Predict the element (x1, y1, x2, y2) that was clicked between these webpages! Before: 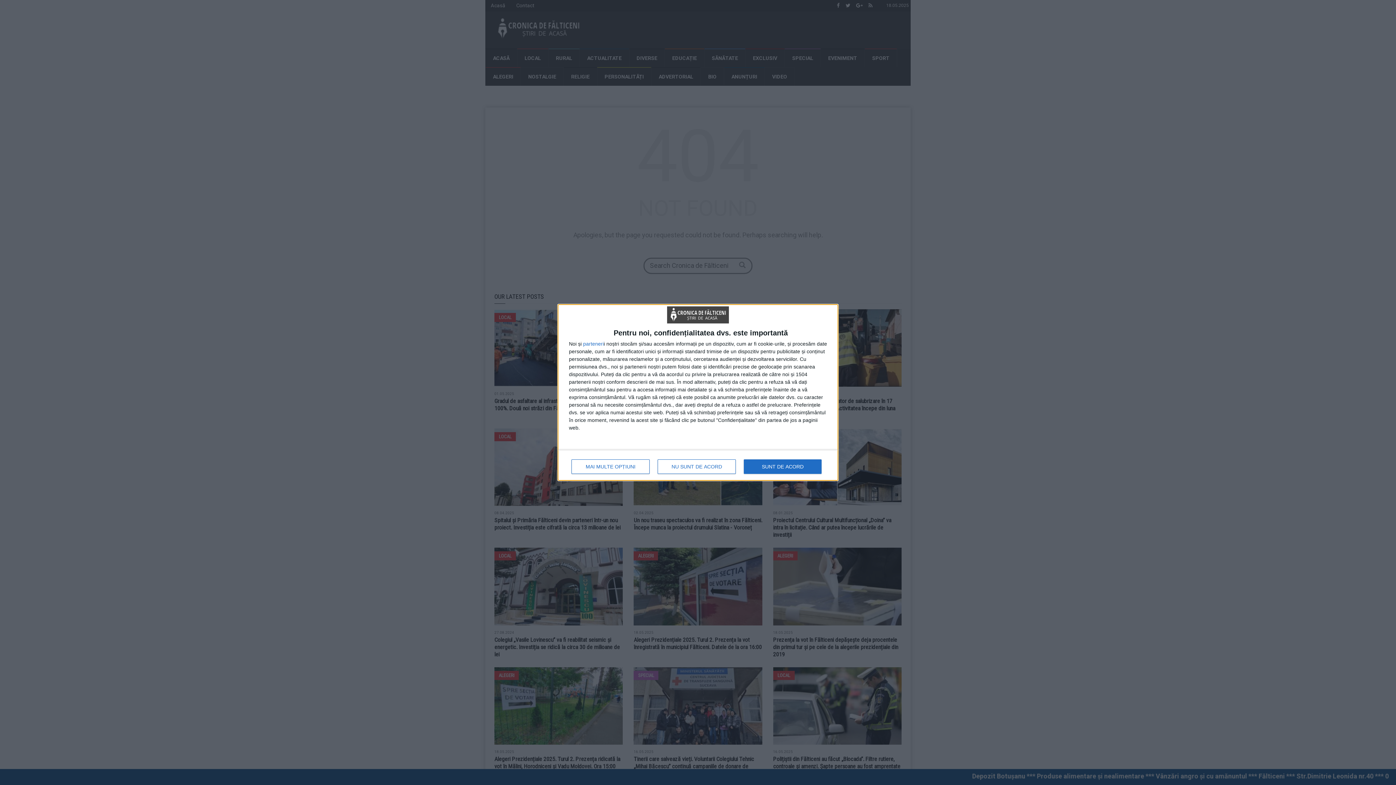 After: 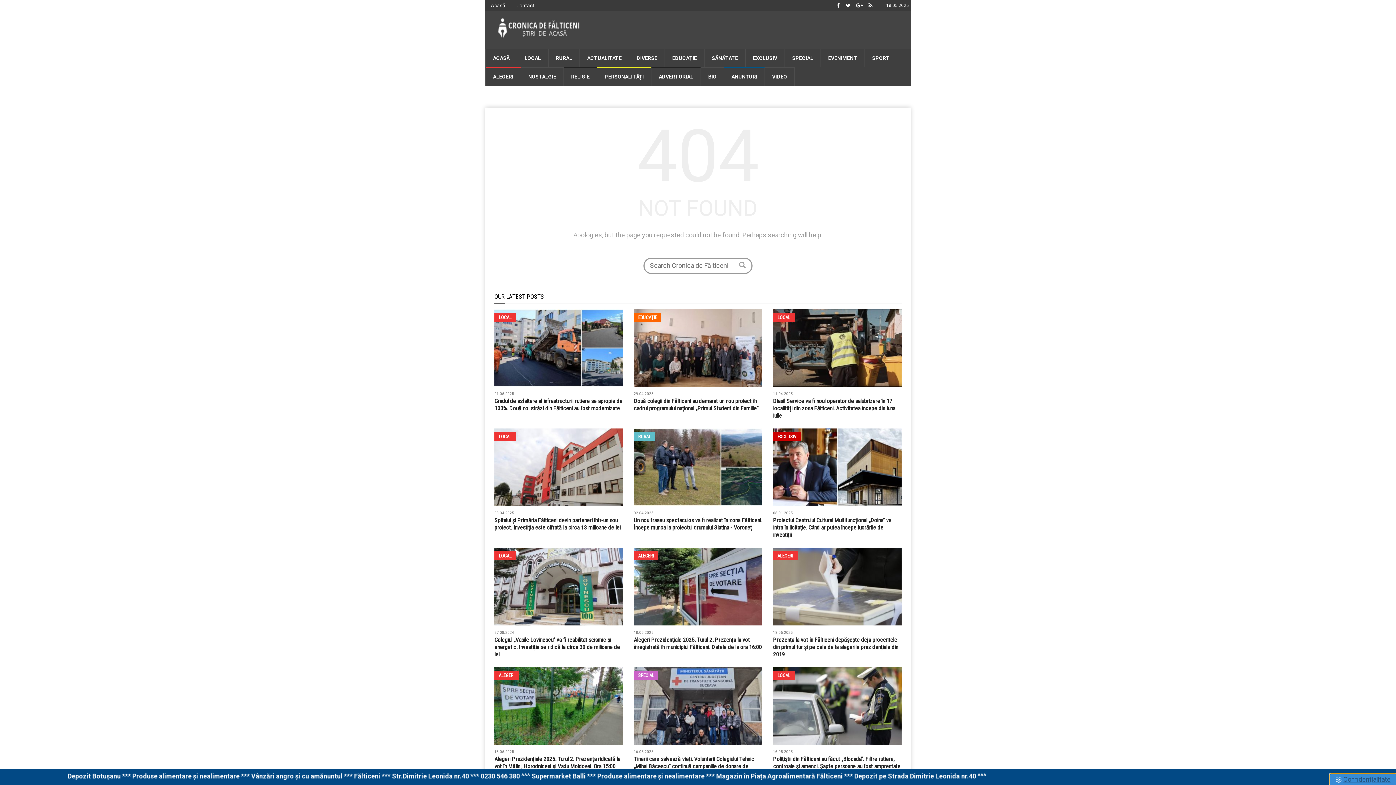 Action: bbox: (744, 459, 821, 474) label: SUNT DE ACORD